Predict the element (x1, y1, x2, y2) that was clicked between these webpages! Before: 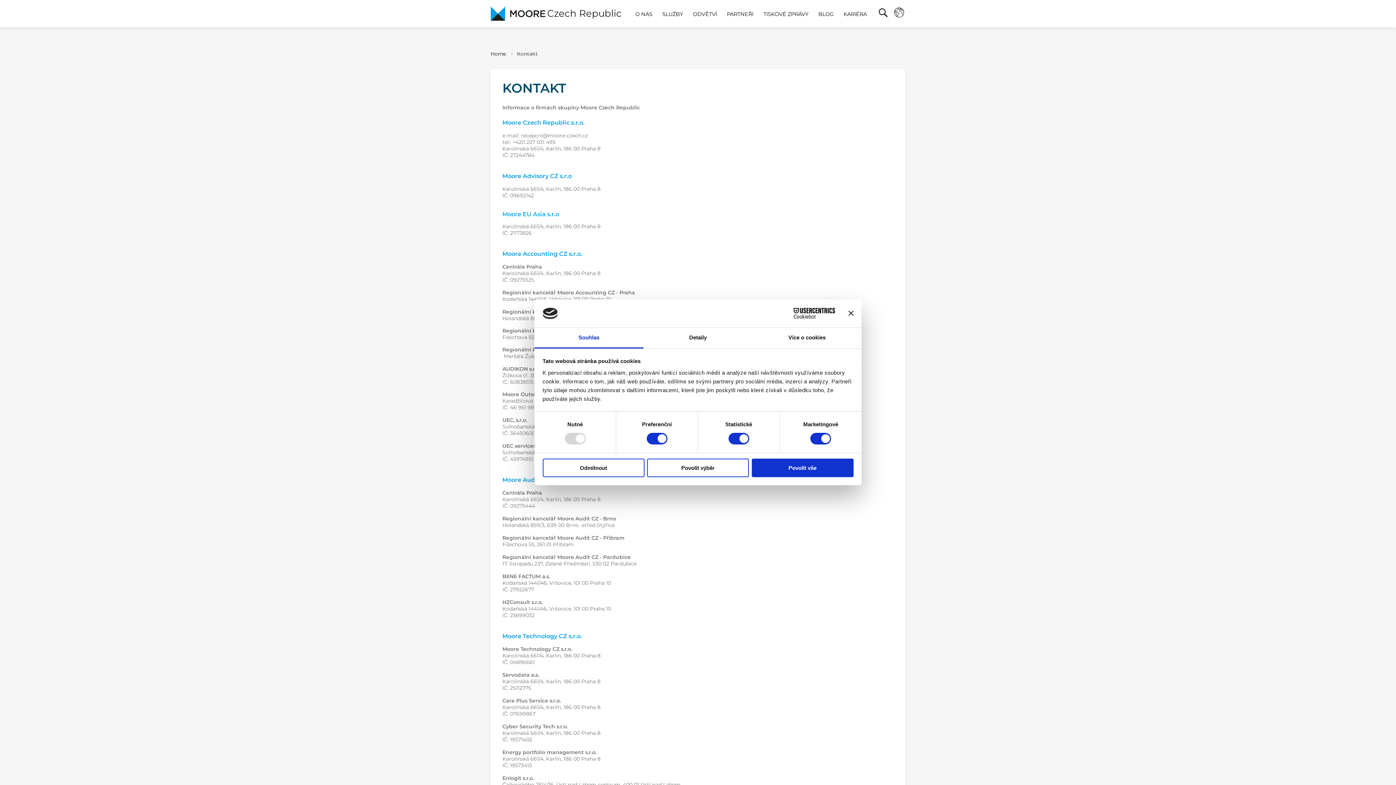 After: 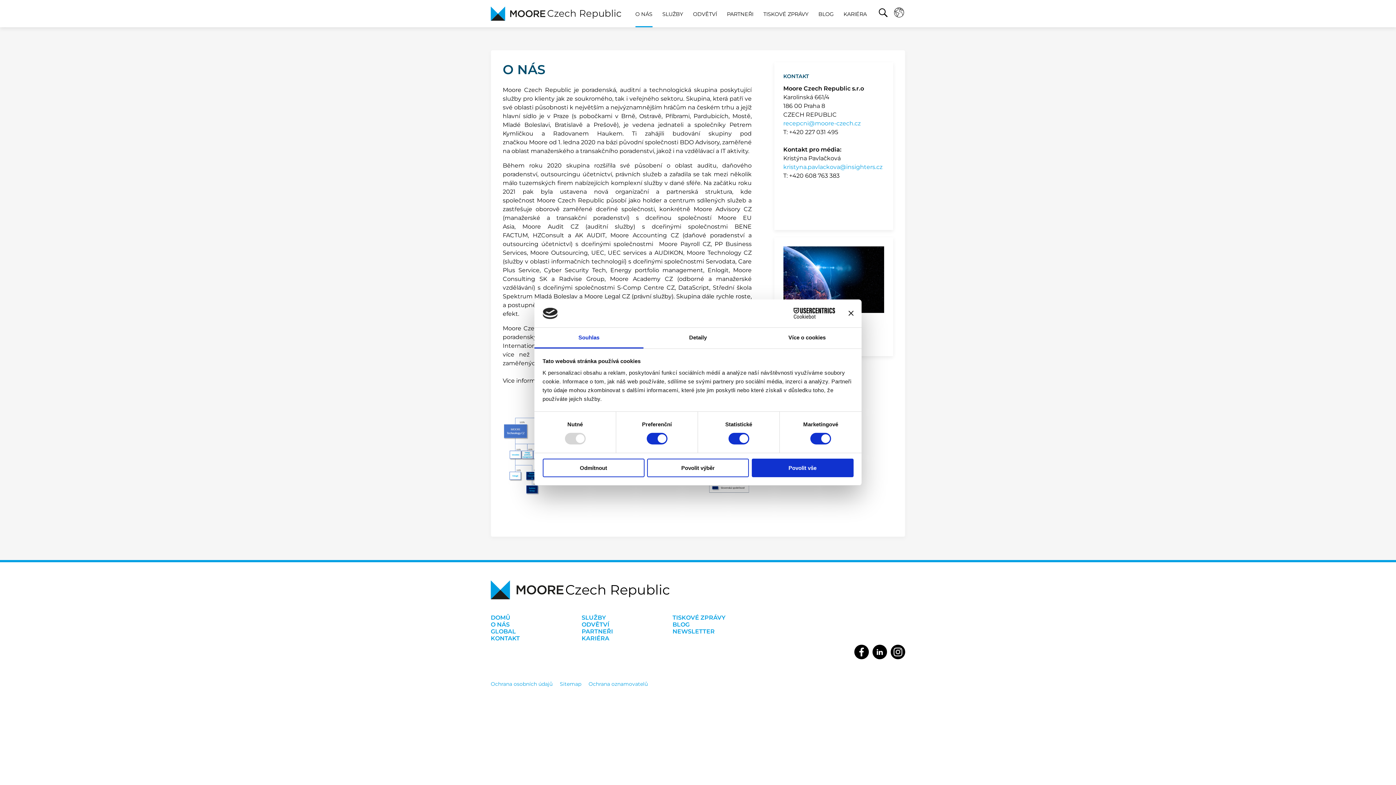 Action: bbox: (635, 0, 652, 27) label: O NÁS